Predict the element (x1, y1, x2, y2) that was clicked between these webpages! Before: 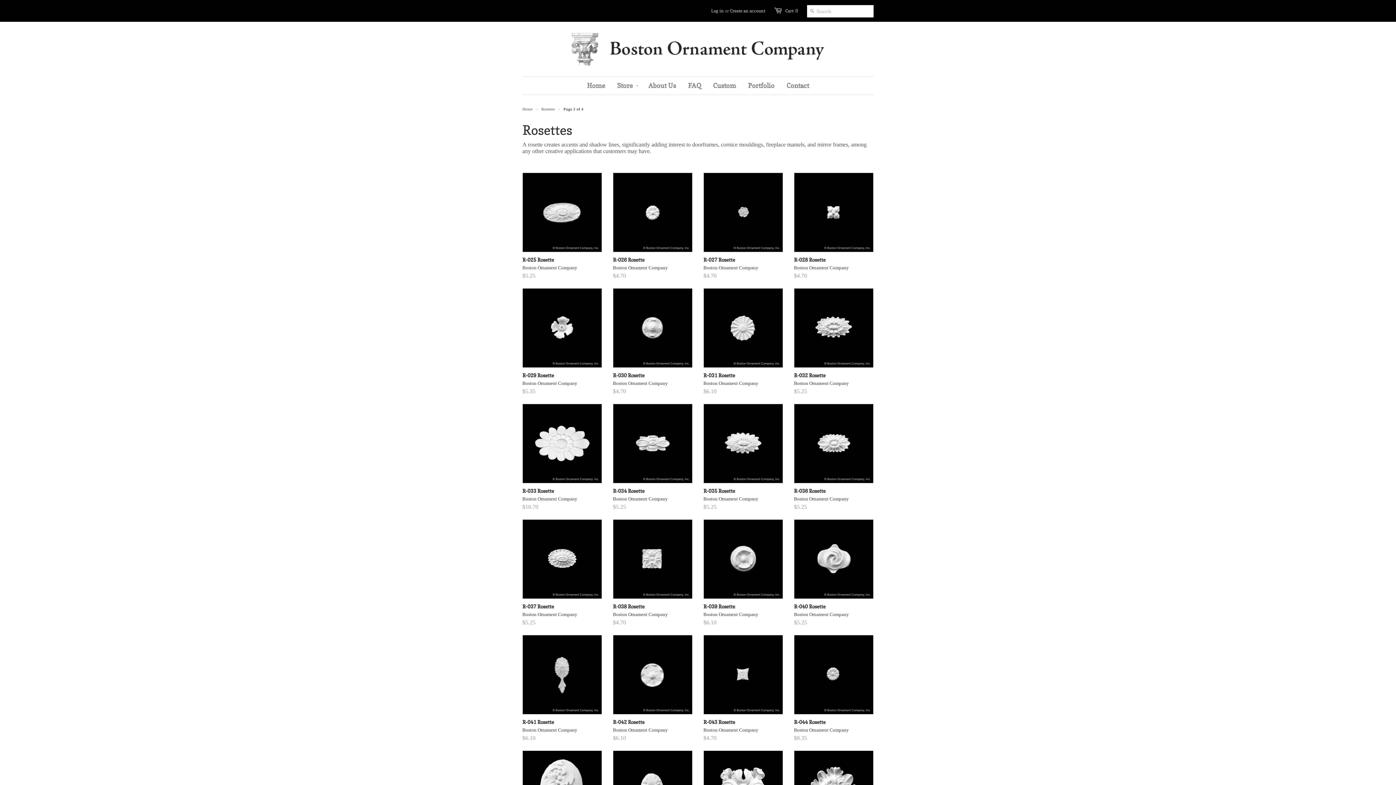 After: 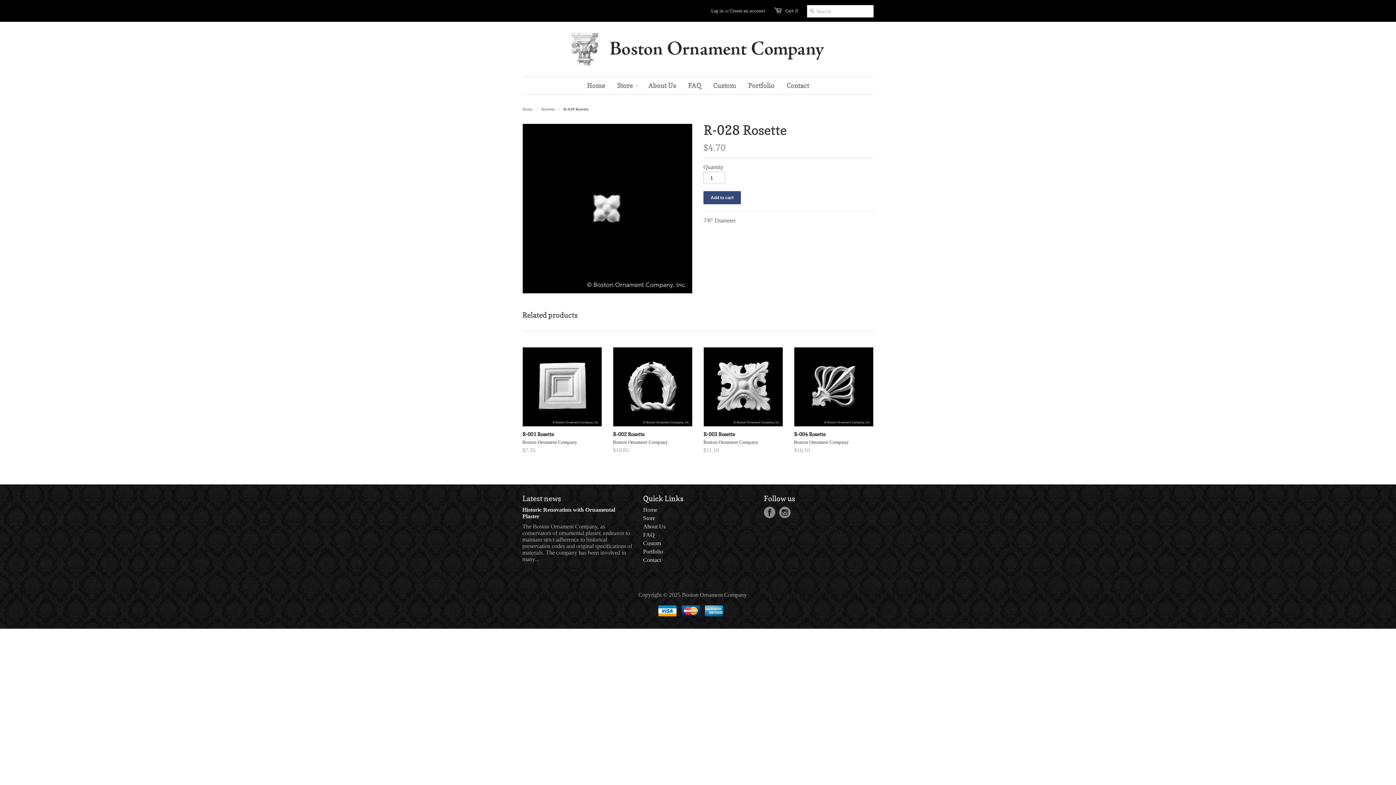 Action: bbox: (794, 254, 873, 281) label: R-028 Rosette
Boston Ornament Company
$4.70